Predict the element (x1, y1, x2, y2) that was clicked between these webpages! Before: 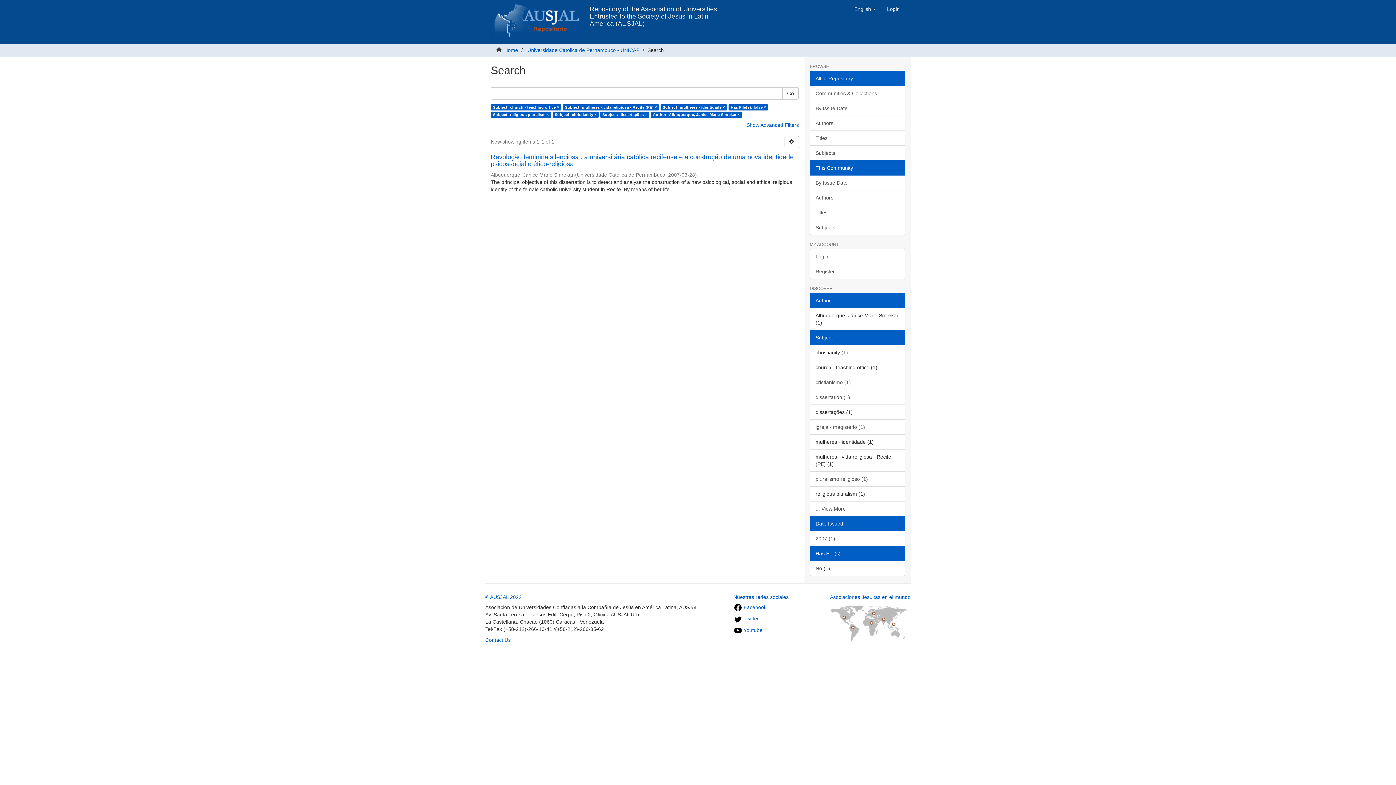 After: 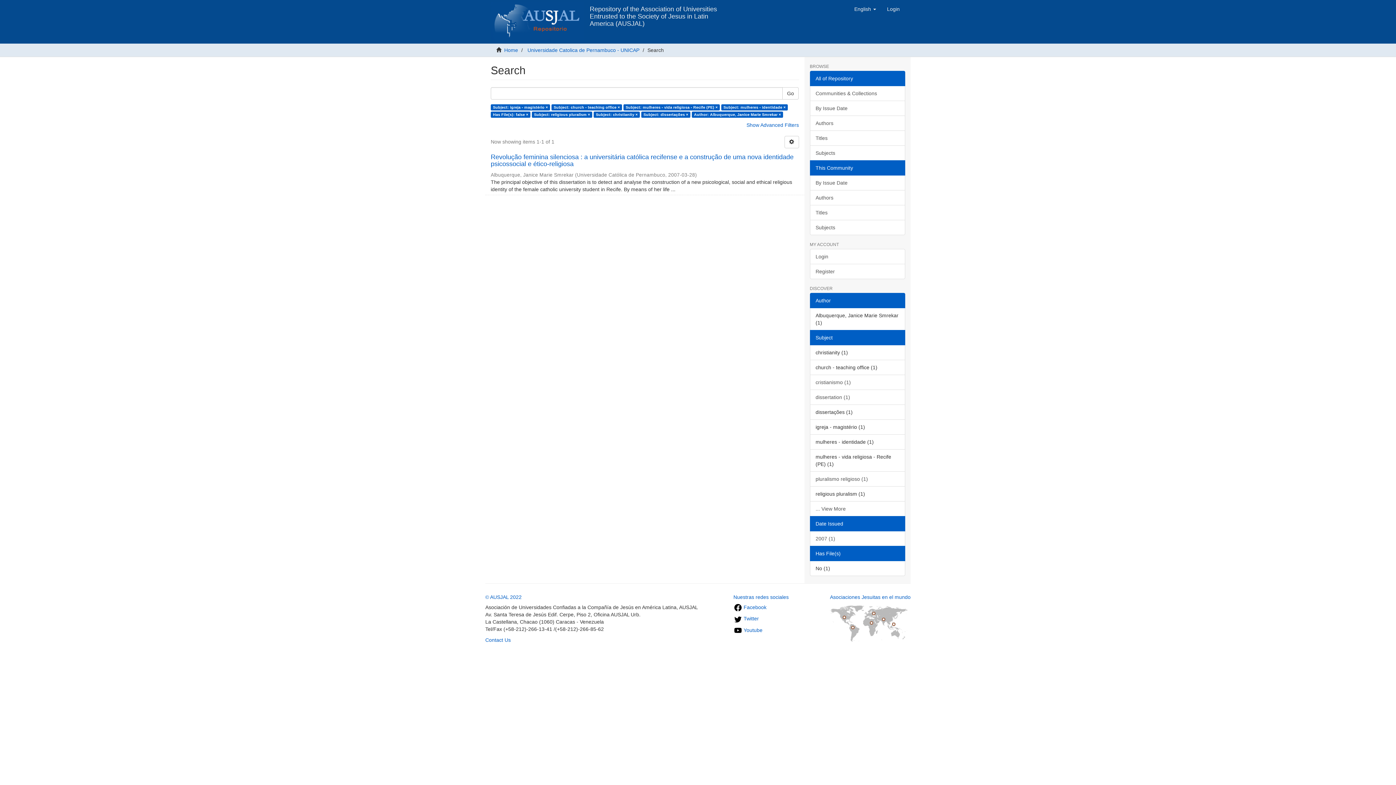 Action: label: igreja - magistério (1) bbox: (810, 419, 905, 434)